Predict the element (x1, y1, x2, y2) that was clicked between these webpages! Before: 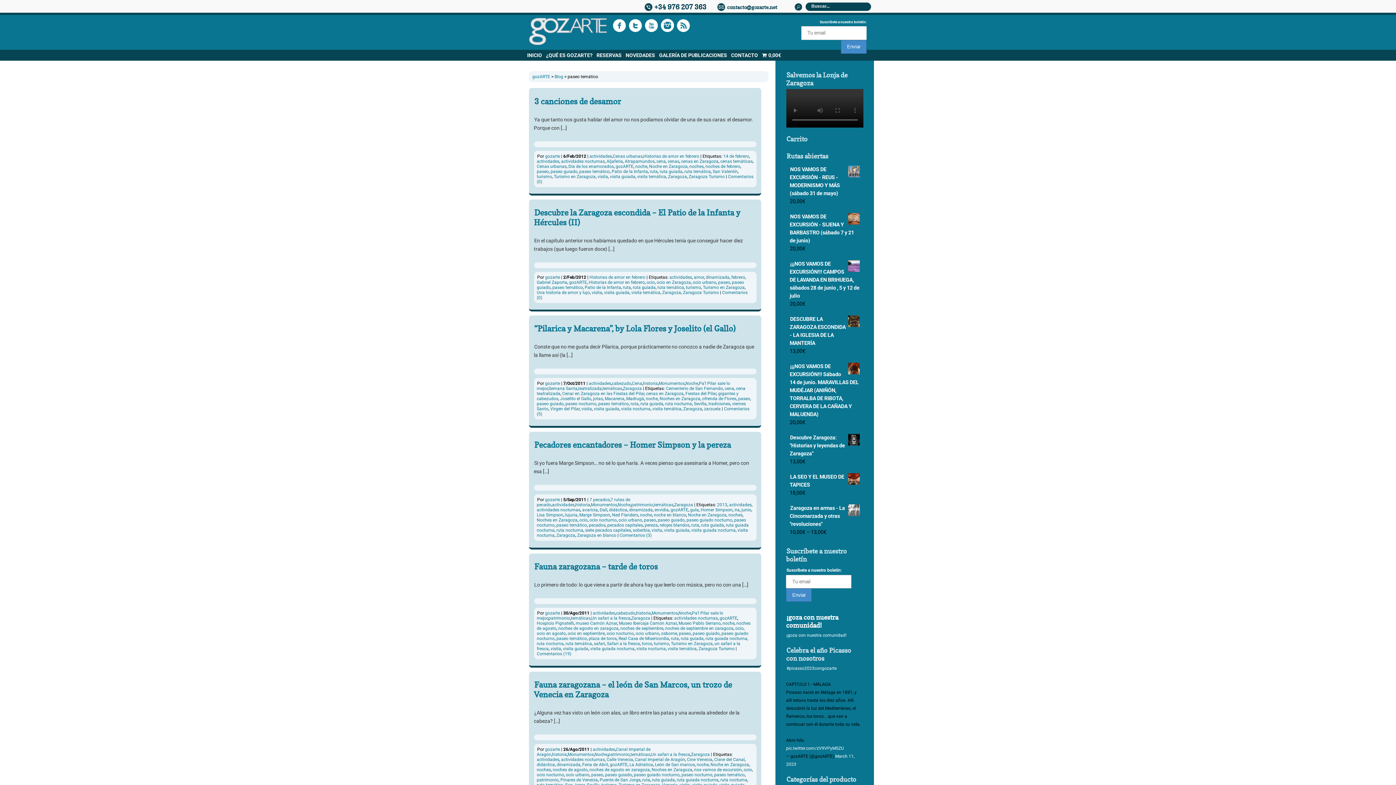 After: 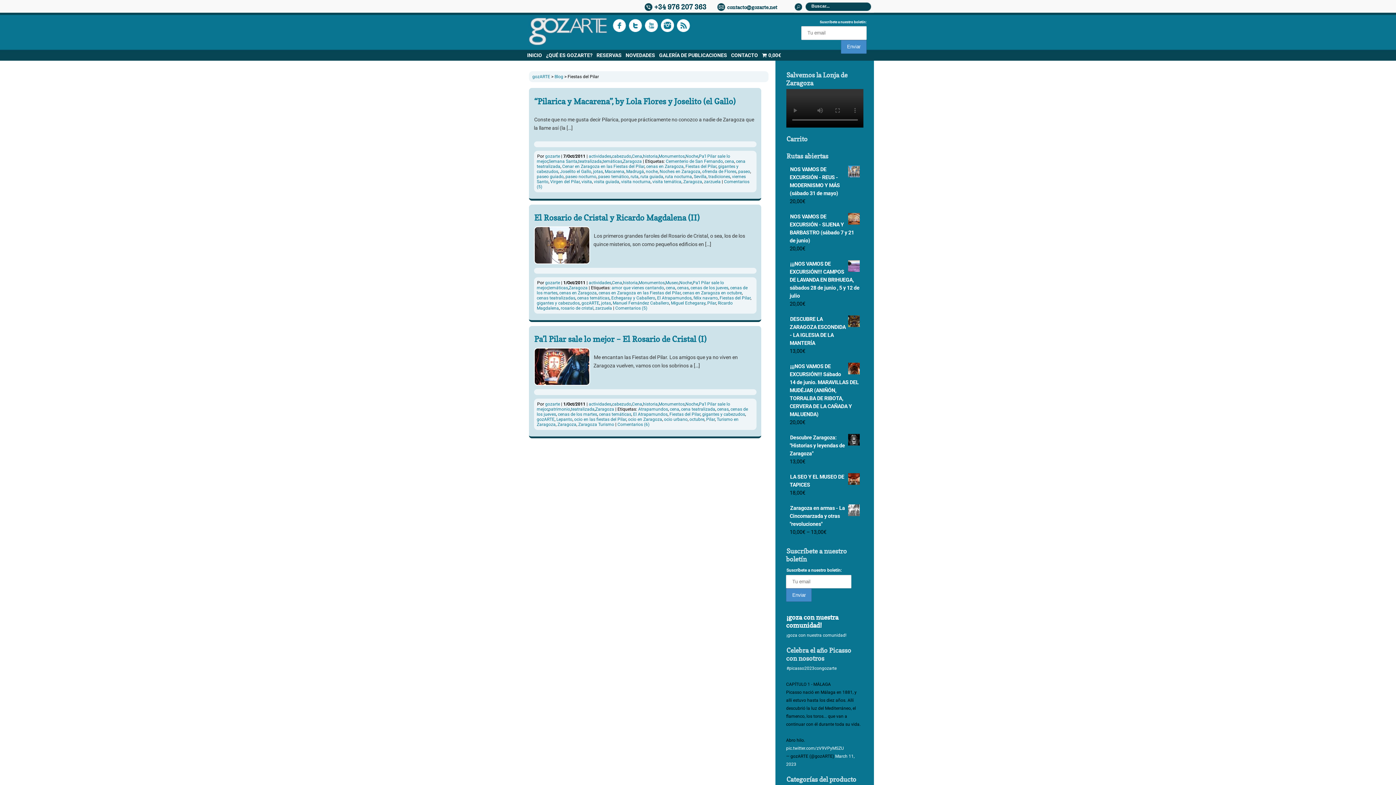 Action: label: Fiestas del Pilar bbox: (685, 391, 716, 396)